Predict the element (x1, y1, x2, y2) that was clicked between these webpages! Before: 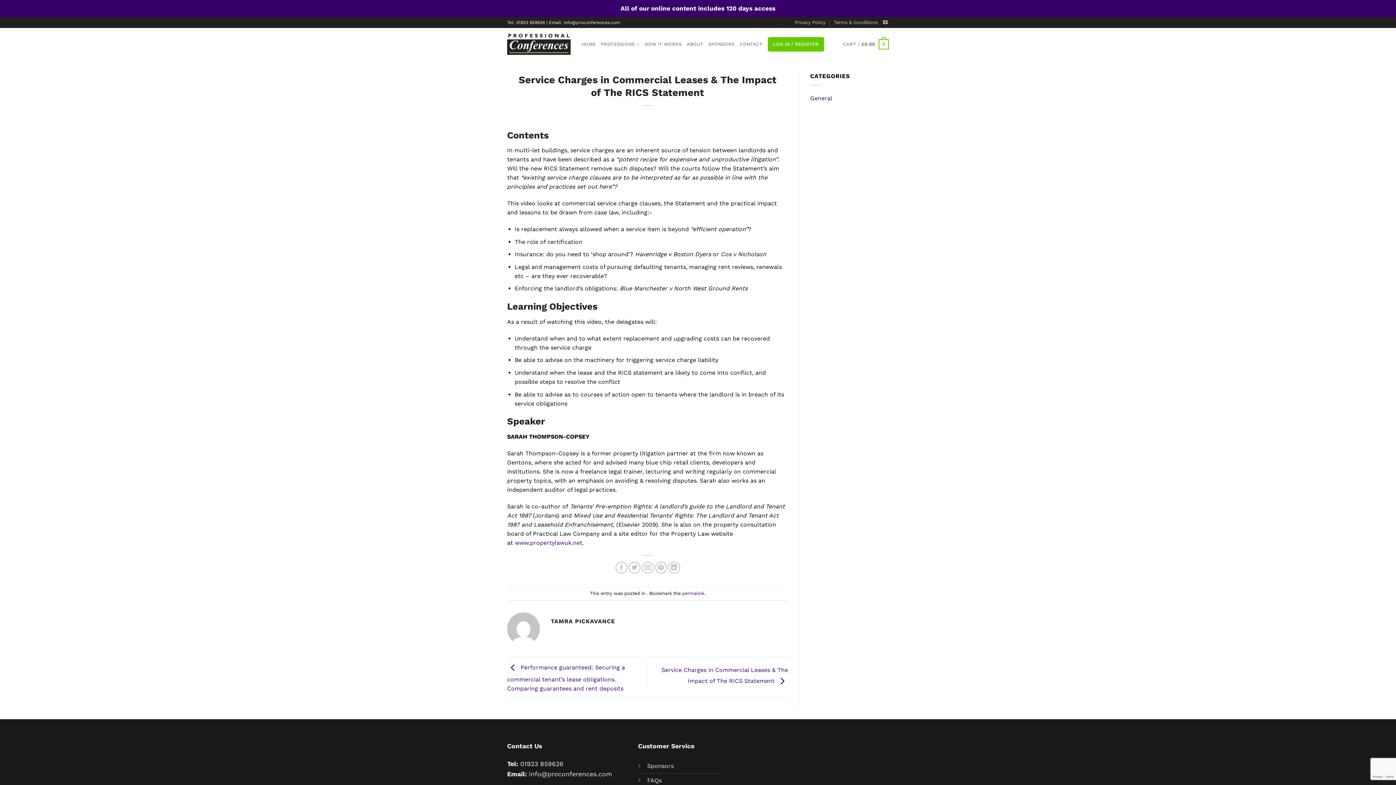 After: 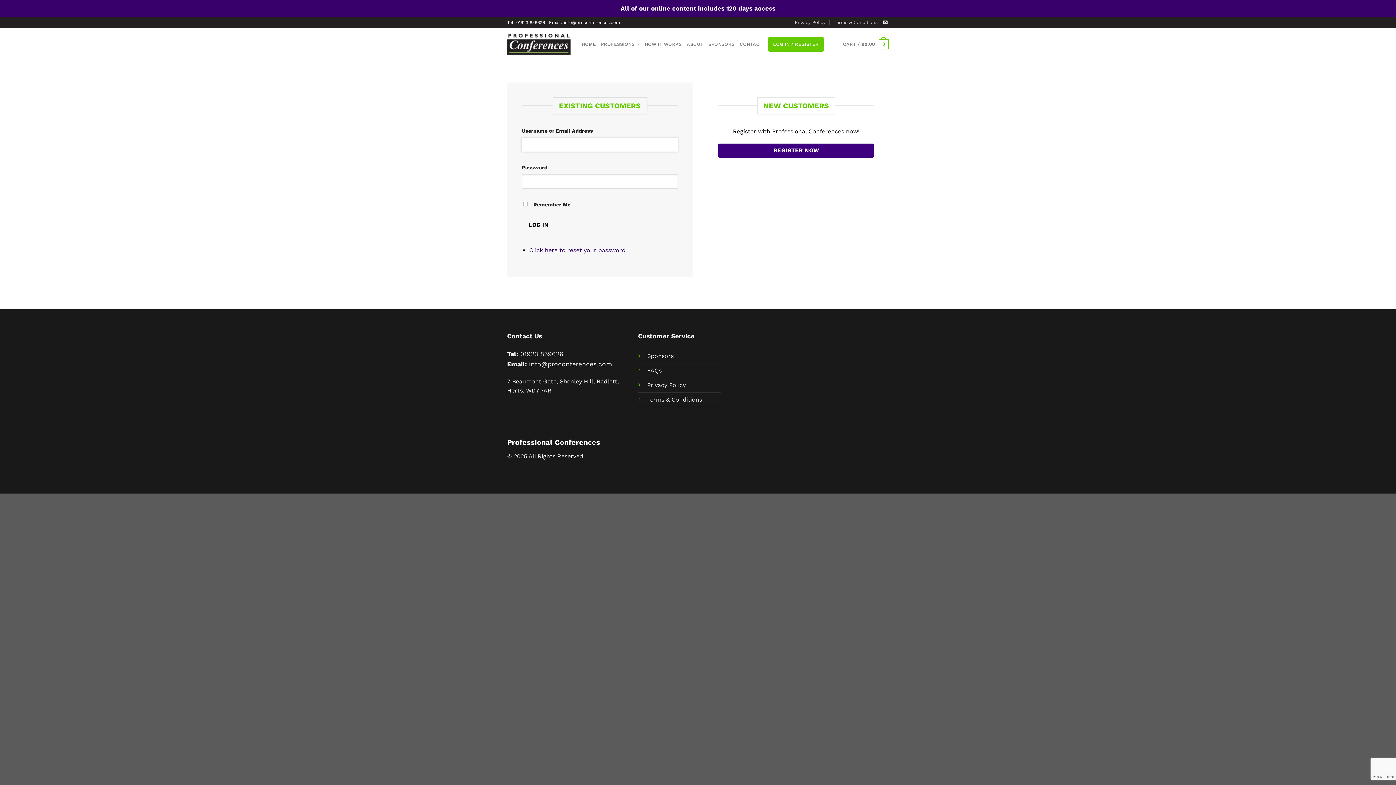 Action: label: LOG IN / REGISTER bbox: (773, 37, 818, 51)